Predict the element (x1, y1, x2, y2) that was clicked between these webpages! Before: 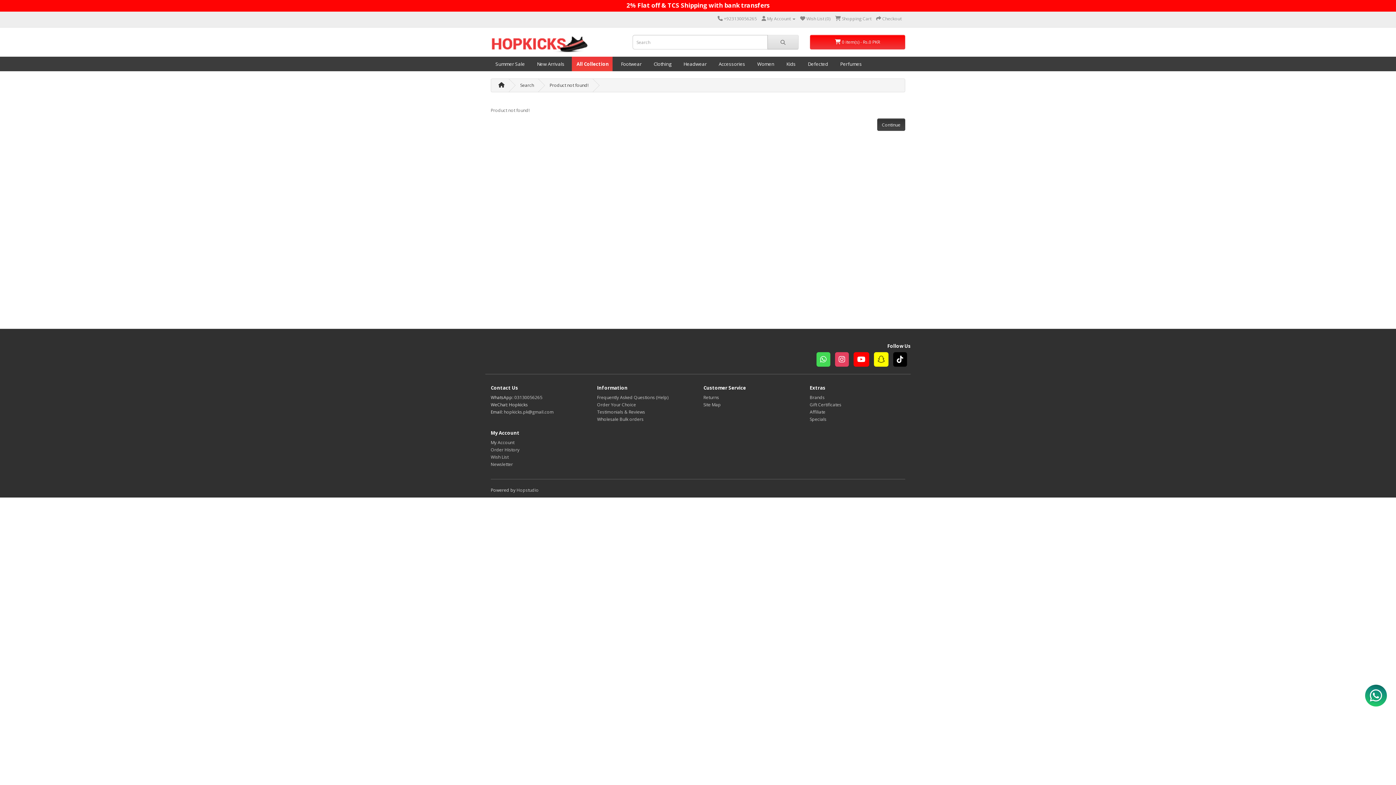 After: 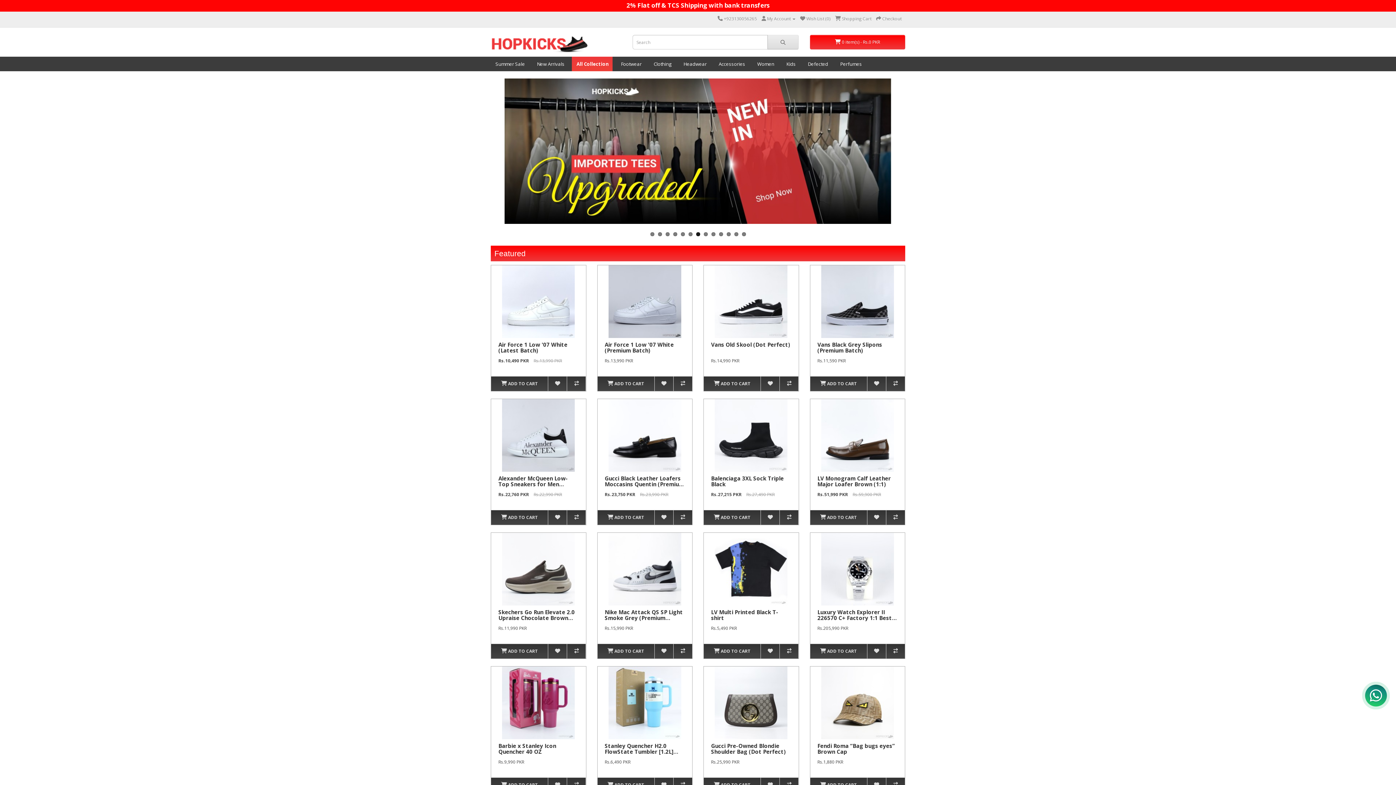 Action: bbox: (877, 118, 905, 130) label: Continue